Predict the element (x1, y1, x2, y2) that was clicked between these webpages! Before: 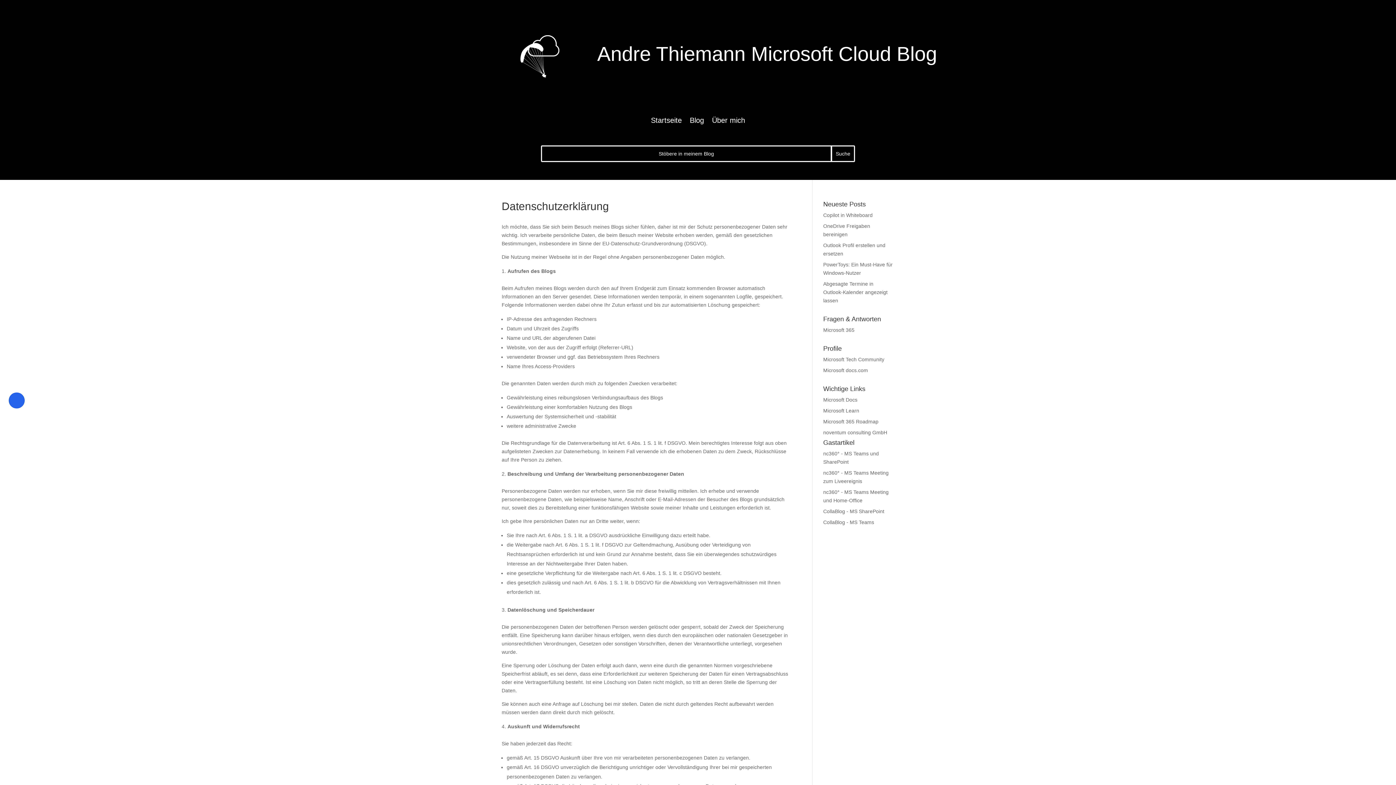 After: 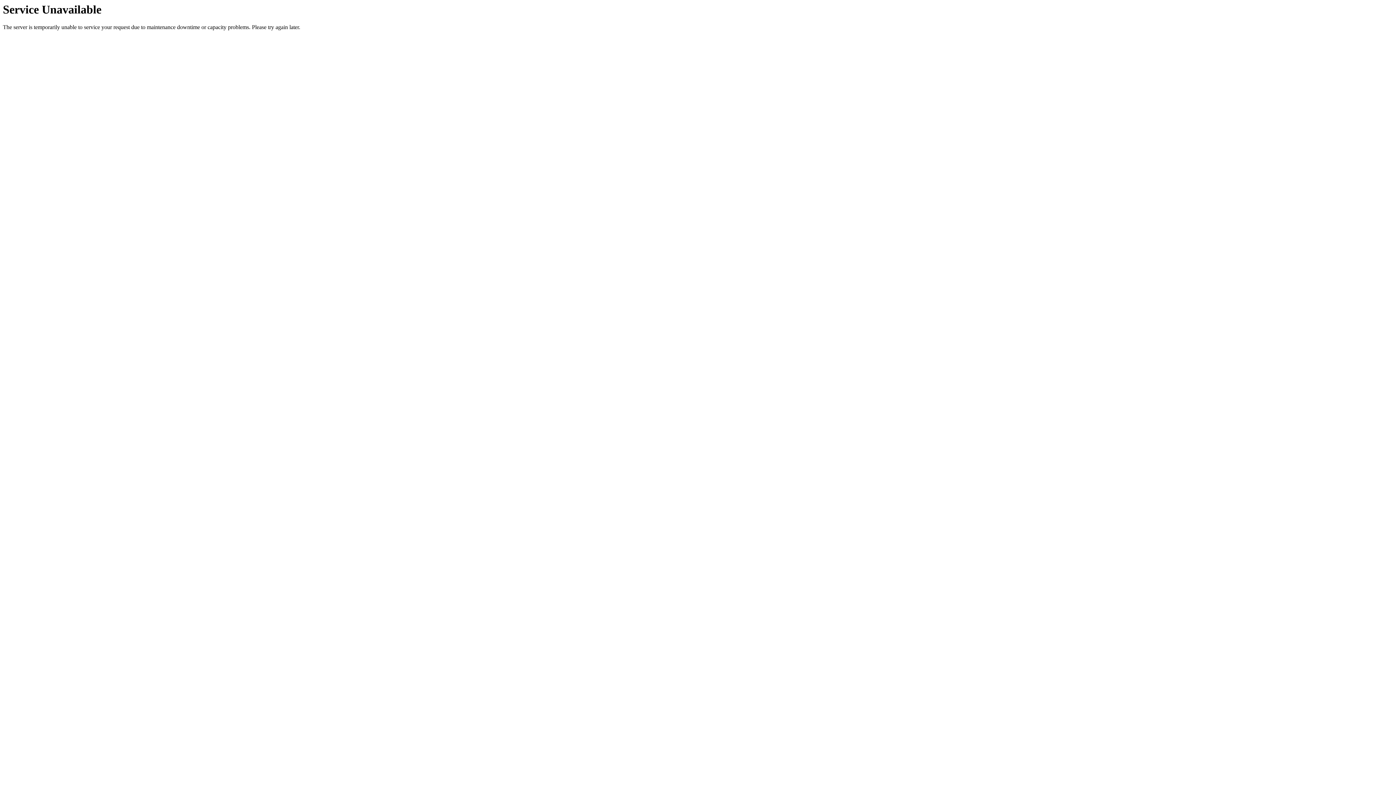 Action: label: Copilot in Whiteboard bbox: (823, 212, 872, 218)